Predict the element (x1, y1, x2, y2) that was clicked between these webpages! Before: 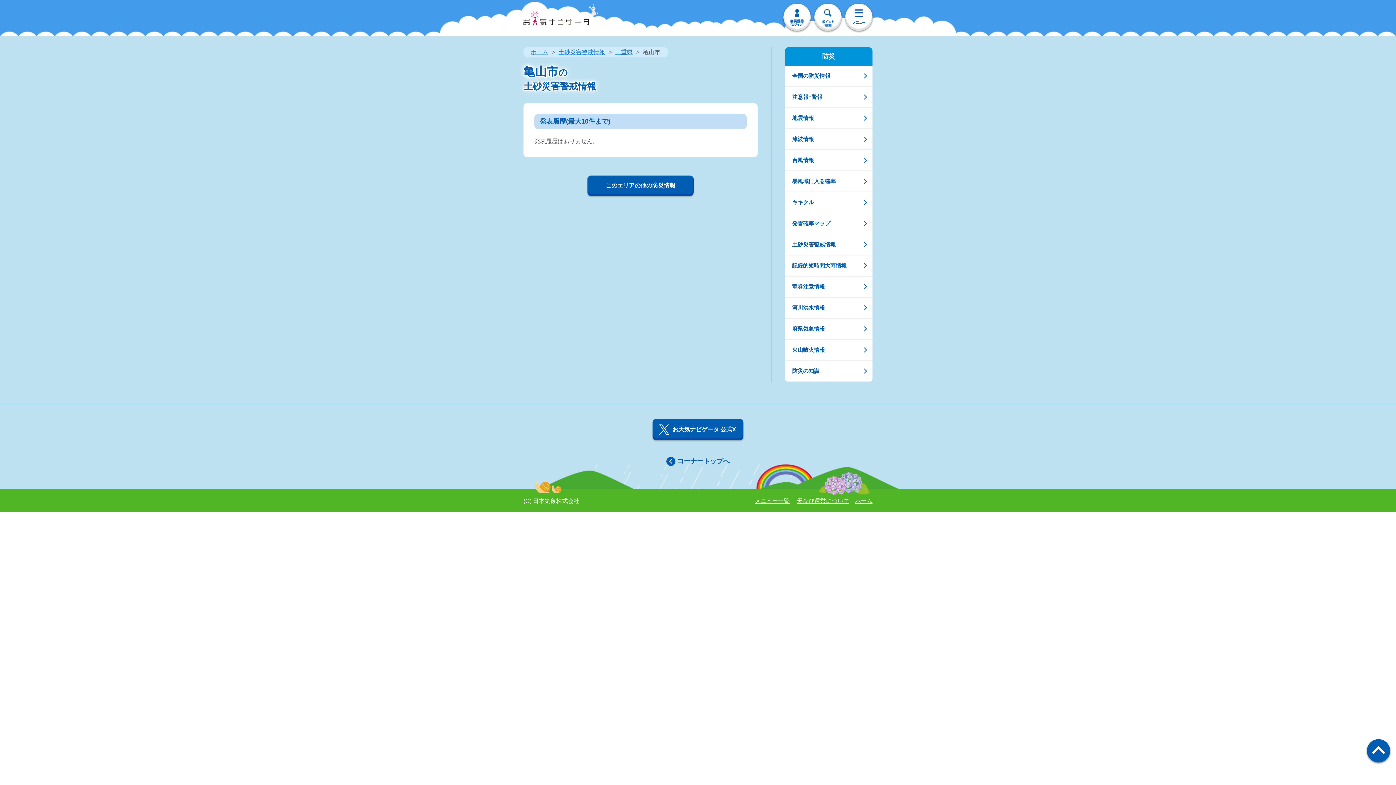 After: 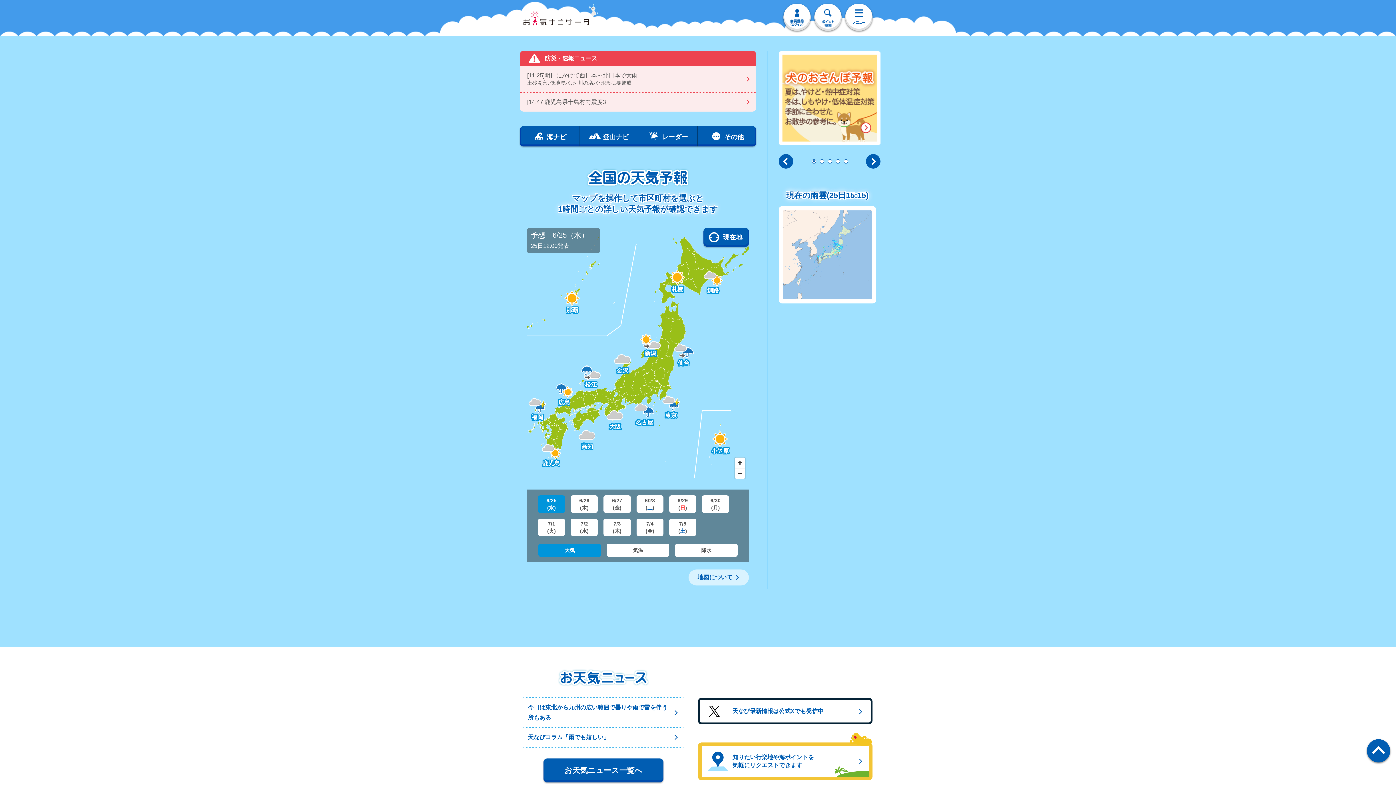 Action: label: ホーム bbox: (530, 49, 548, 55)